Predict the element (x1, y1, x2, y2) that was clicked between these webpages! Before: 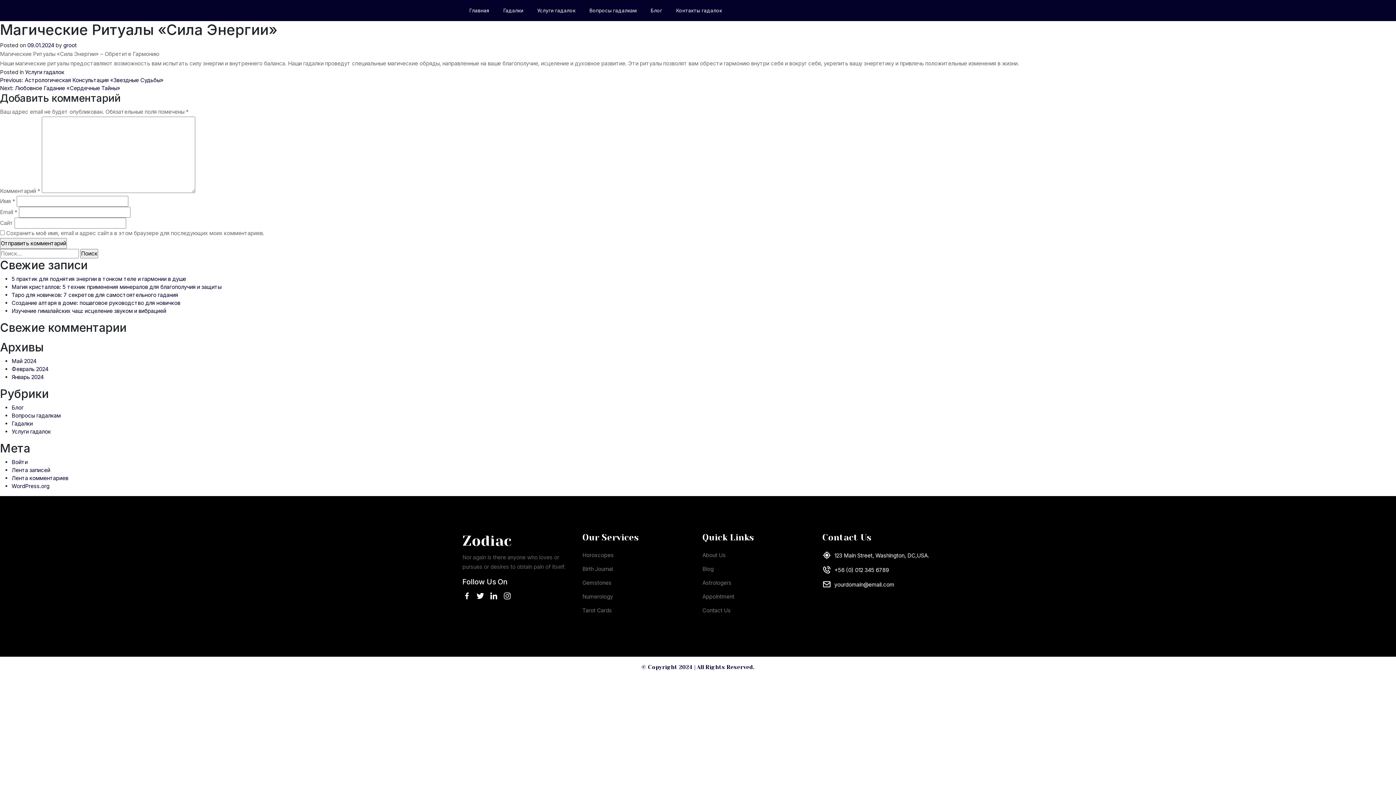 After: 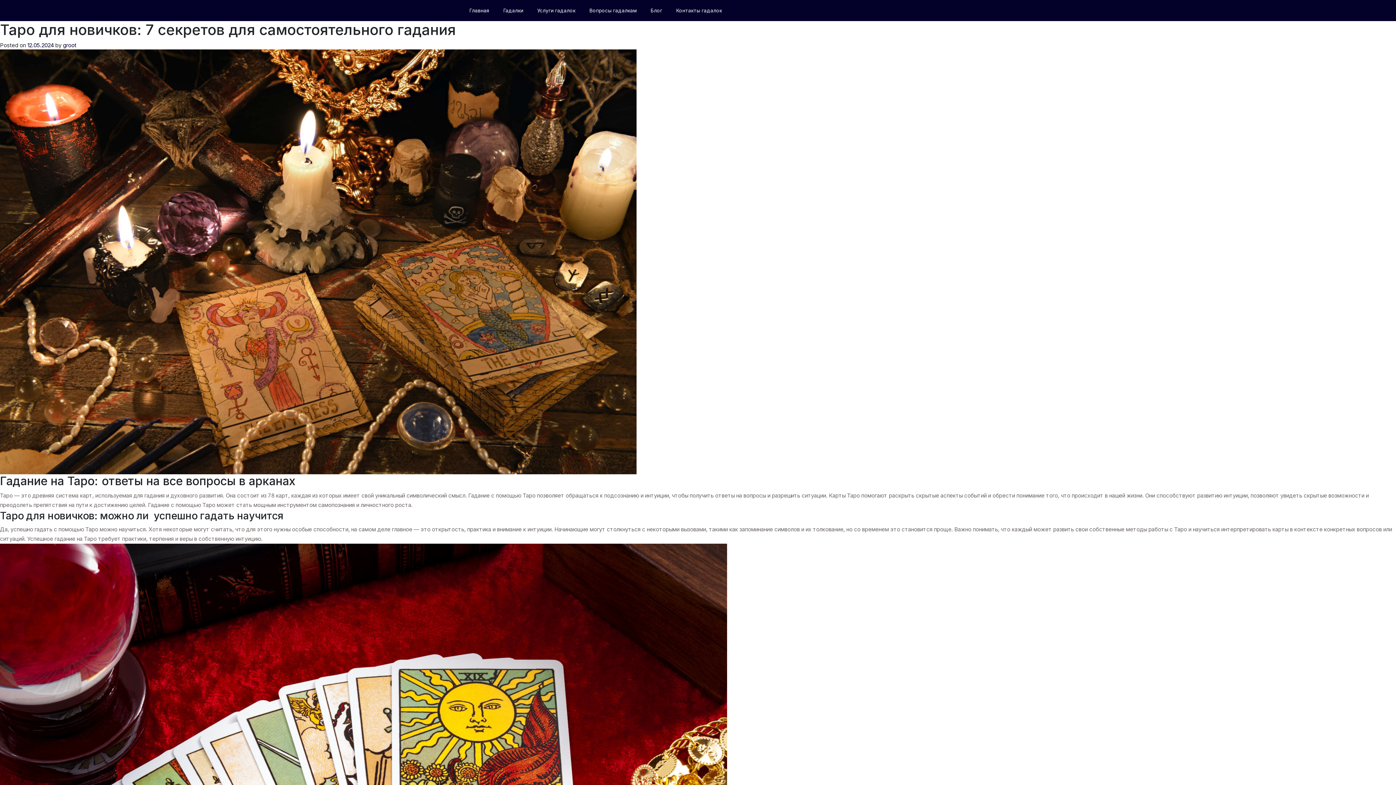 Action: bbox: (11, 291, 178, 298) label: Таро для новичков: 7 секретов для самостоятельного гадания